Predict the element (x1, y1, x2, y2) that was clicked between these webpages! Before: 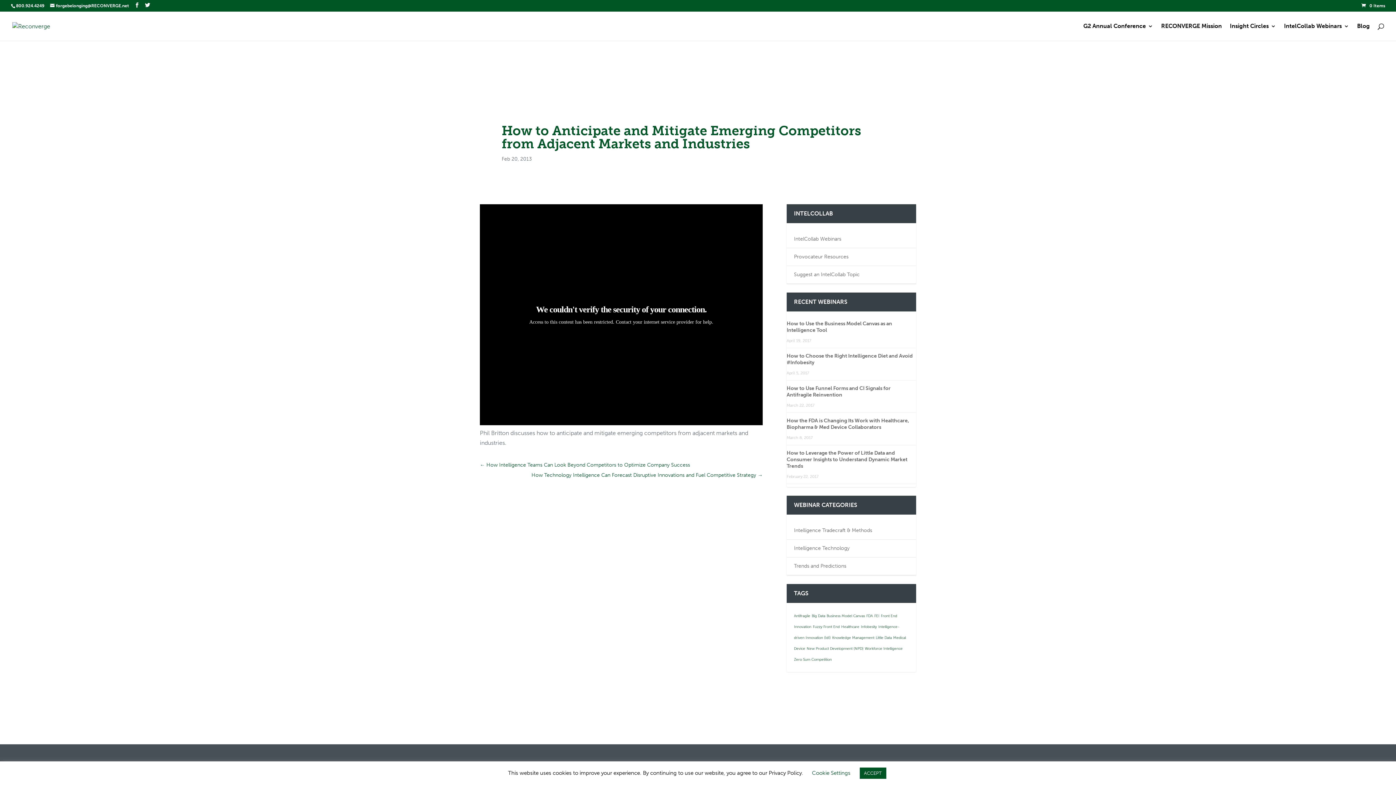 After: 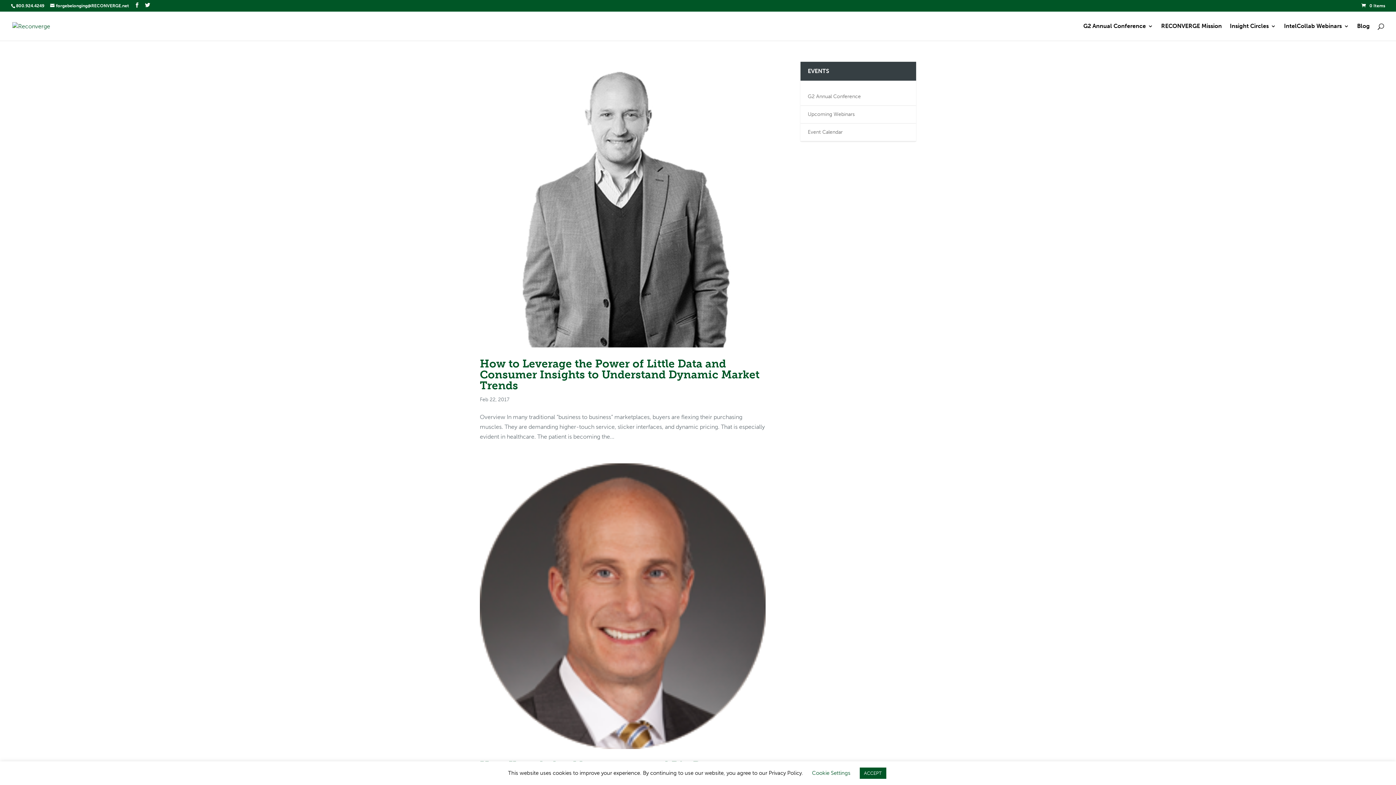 Action: label: Big Data bbox: (811, 614, 825, 618)